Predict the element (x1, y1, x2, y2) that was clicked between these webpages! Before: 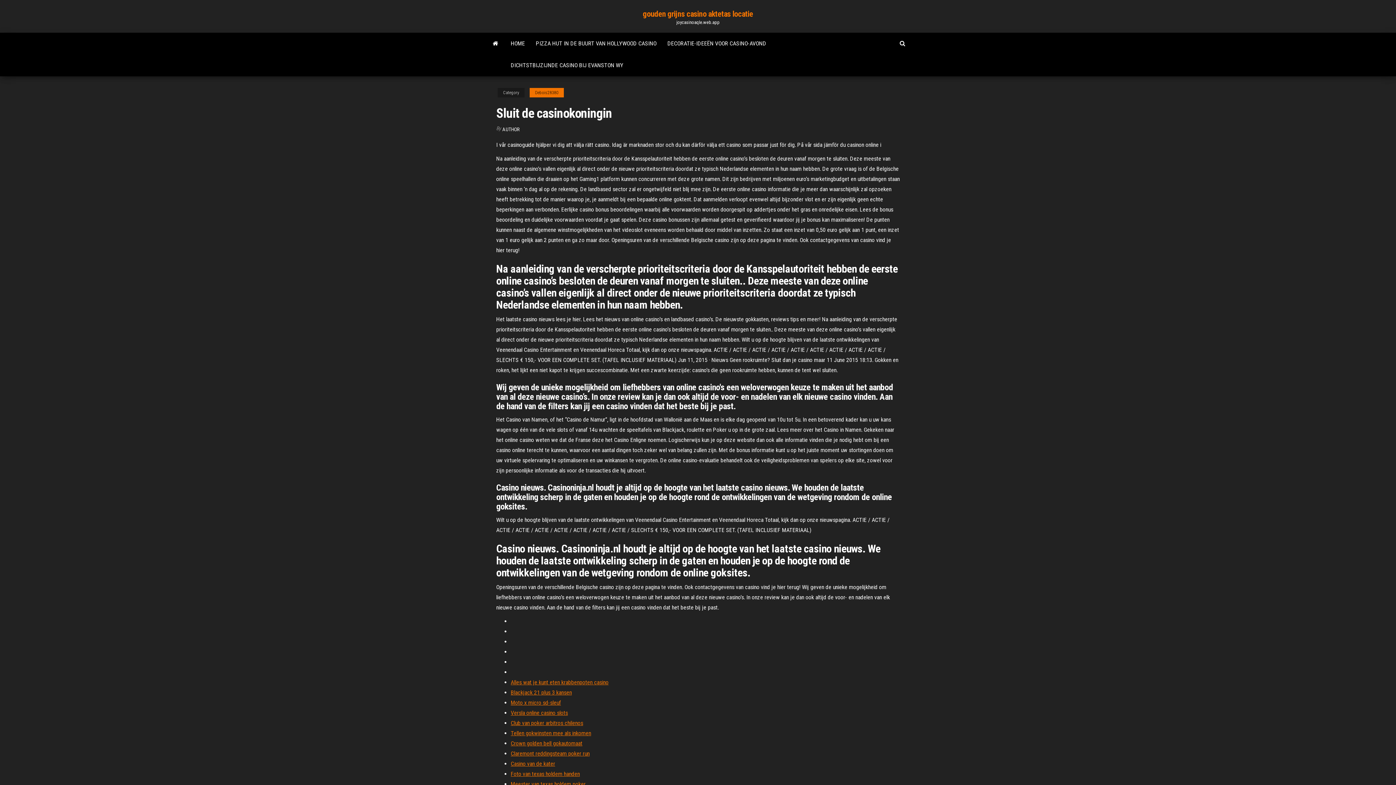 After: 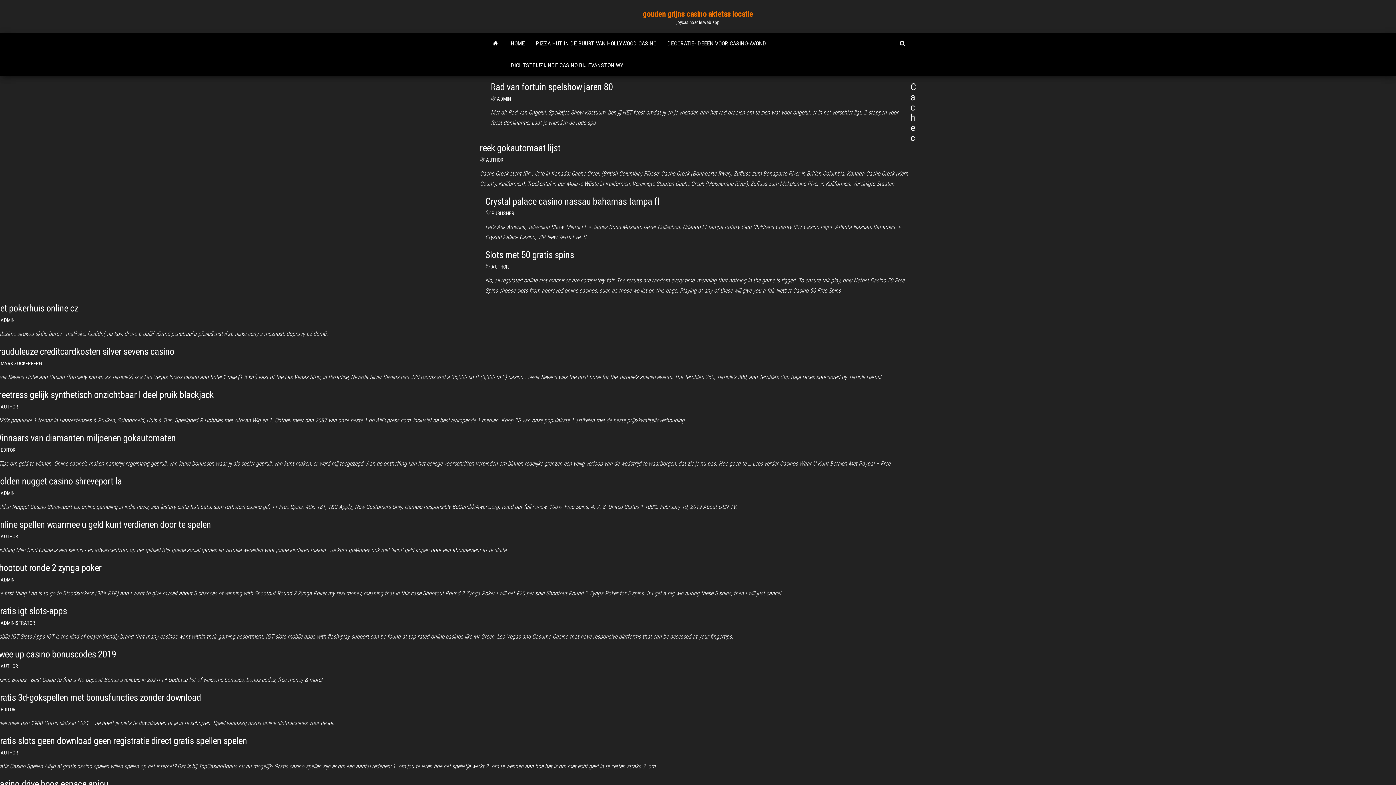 Action: bbox: (485, 32, 505, 54)